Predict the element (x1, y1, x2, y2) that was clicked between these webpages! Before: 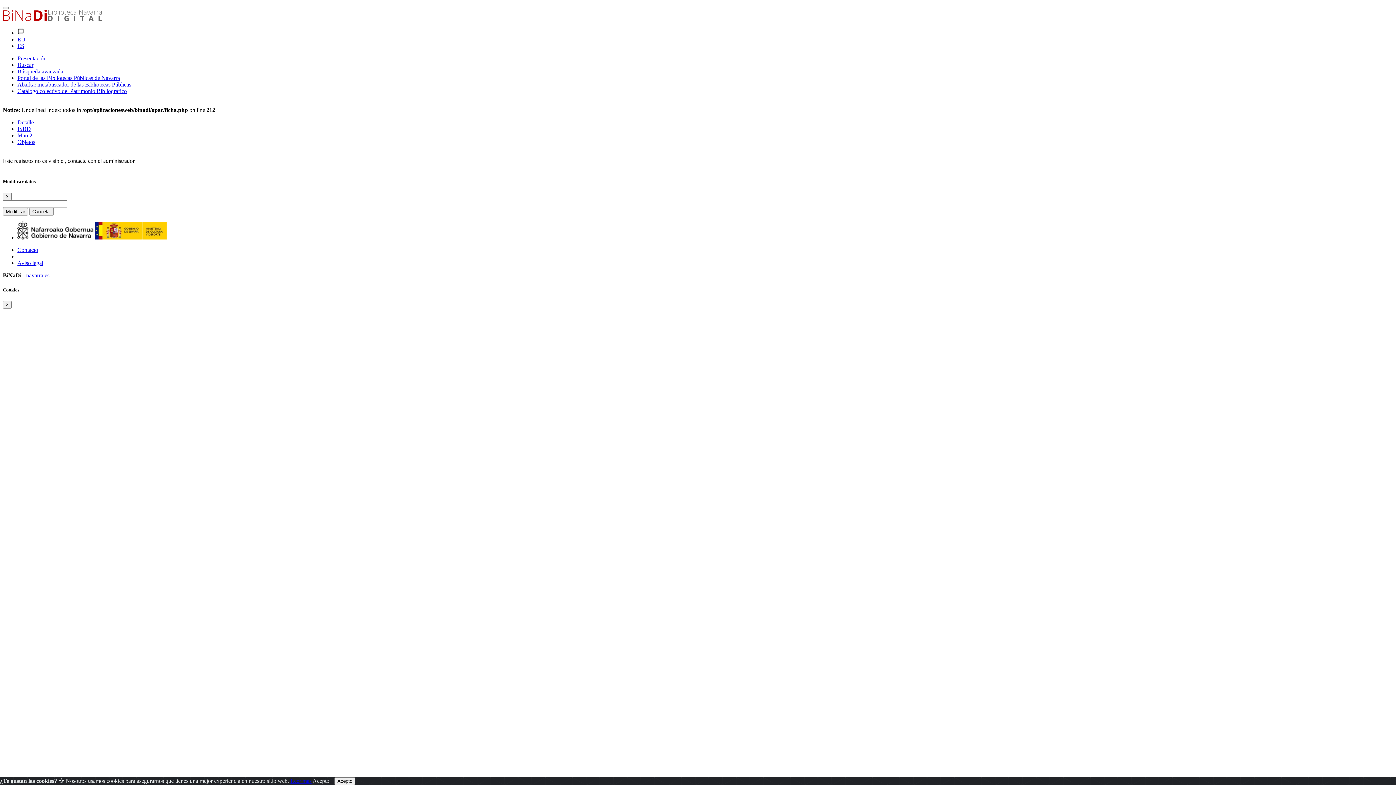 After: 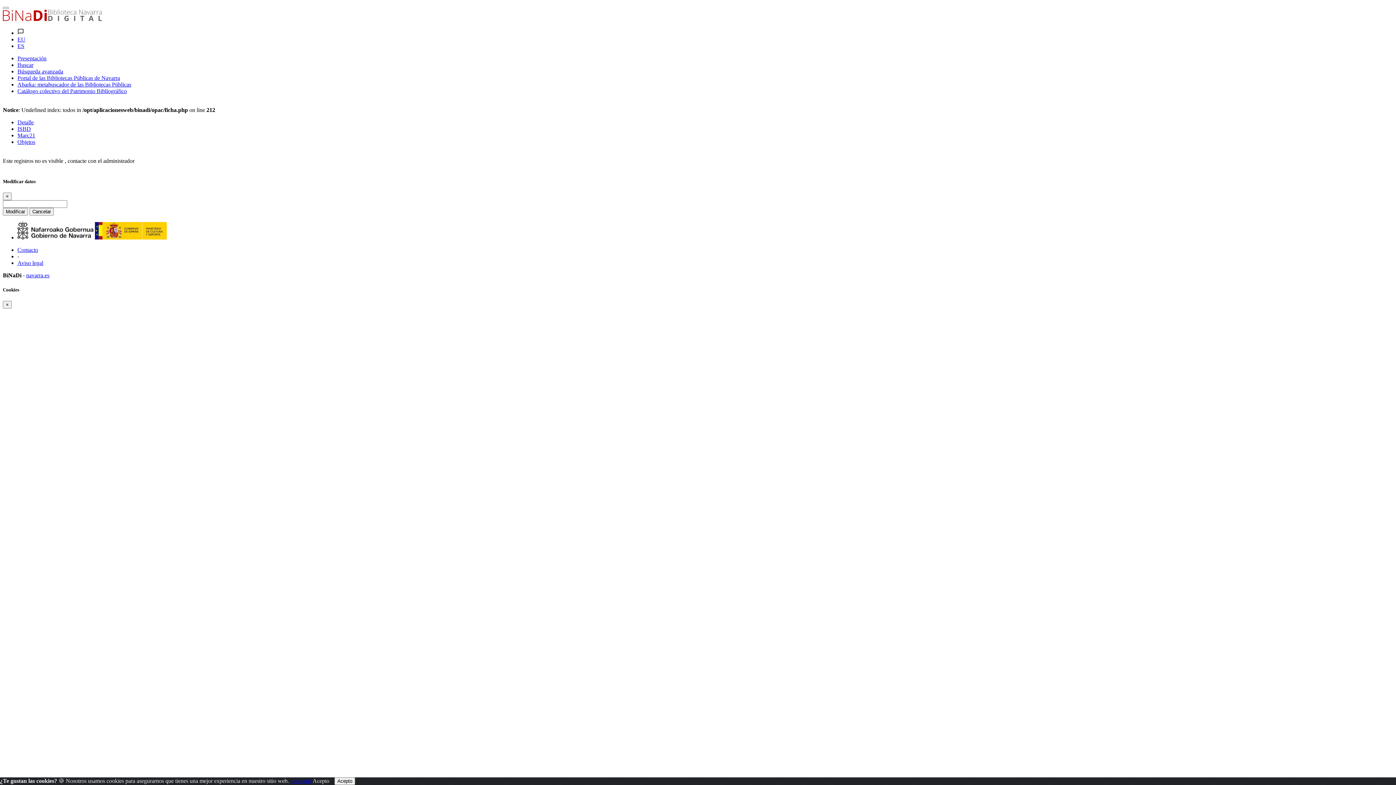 Action: label: ES bbox: (17, 42, 24, 49)